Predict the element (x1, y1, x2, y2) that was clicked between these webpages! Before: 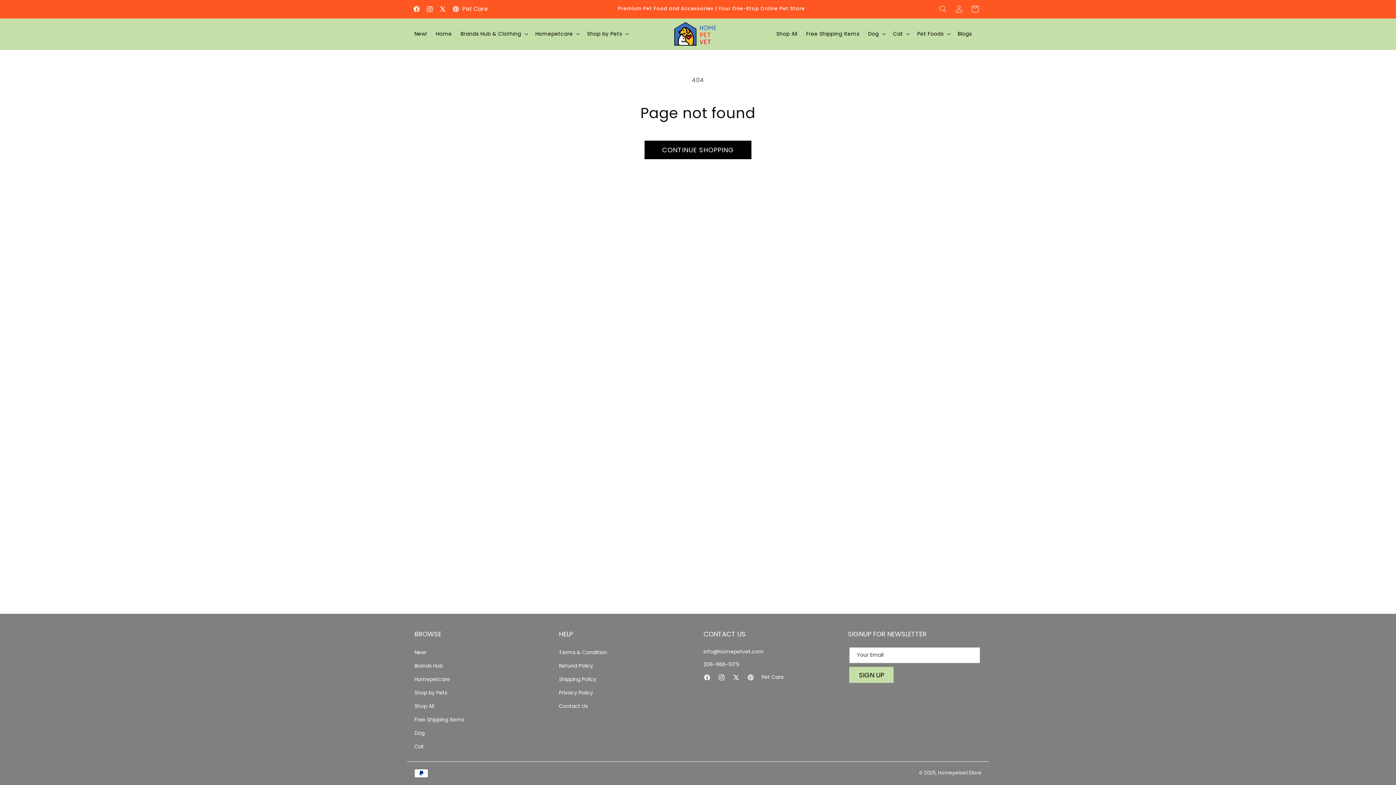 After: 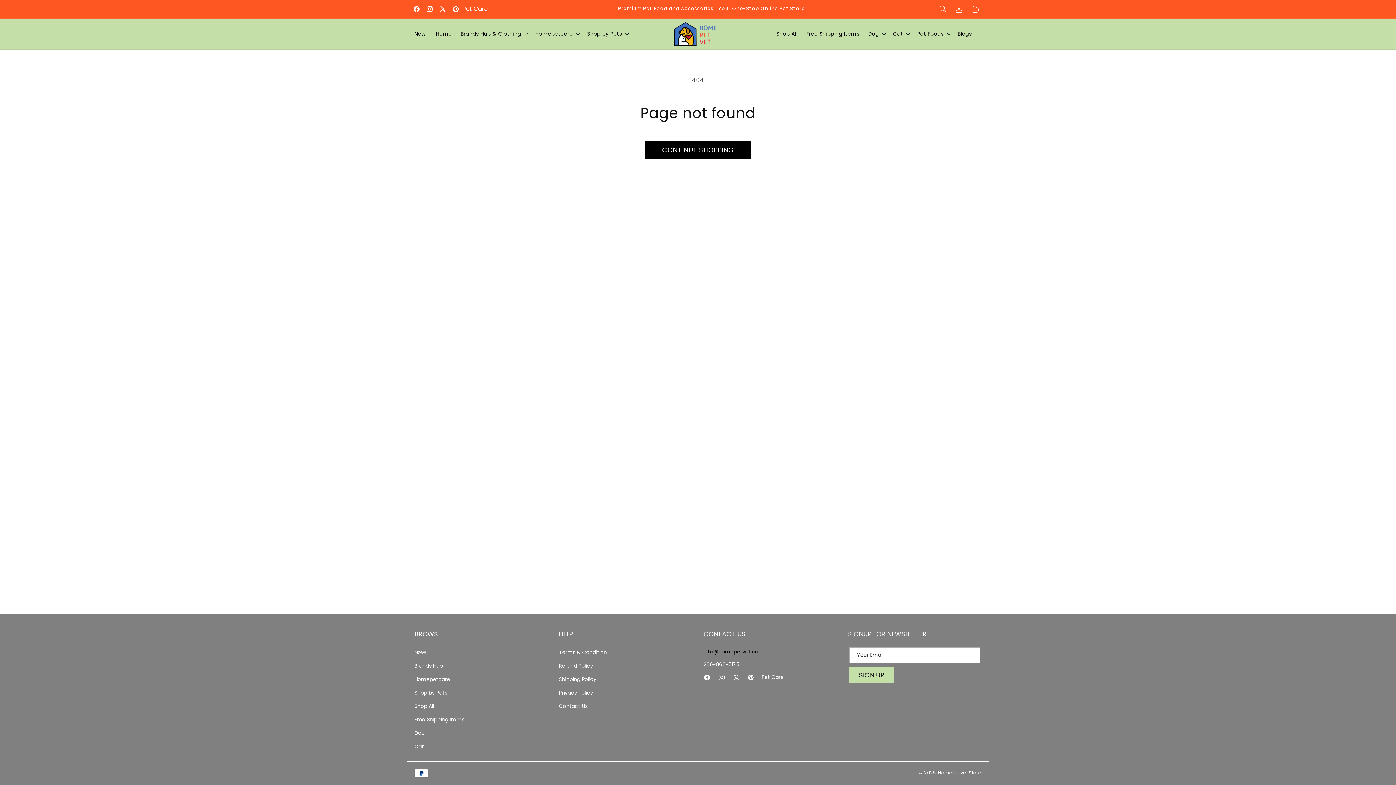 Action: label: info@homepetvet.com bbox: (703, 647, 837, 656)